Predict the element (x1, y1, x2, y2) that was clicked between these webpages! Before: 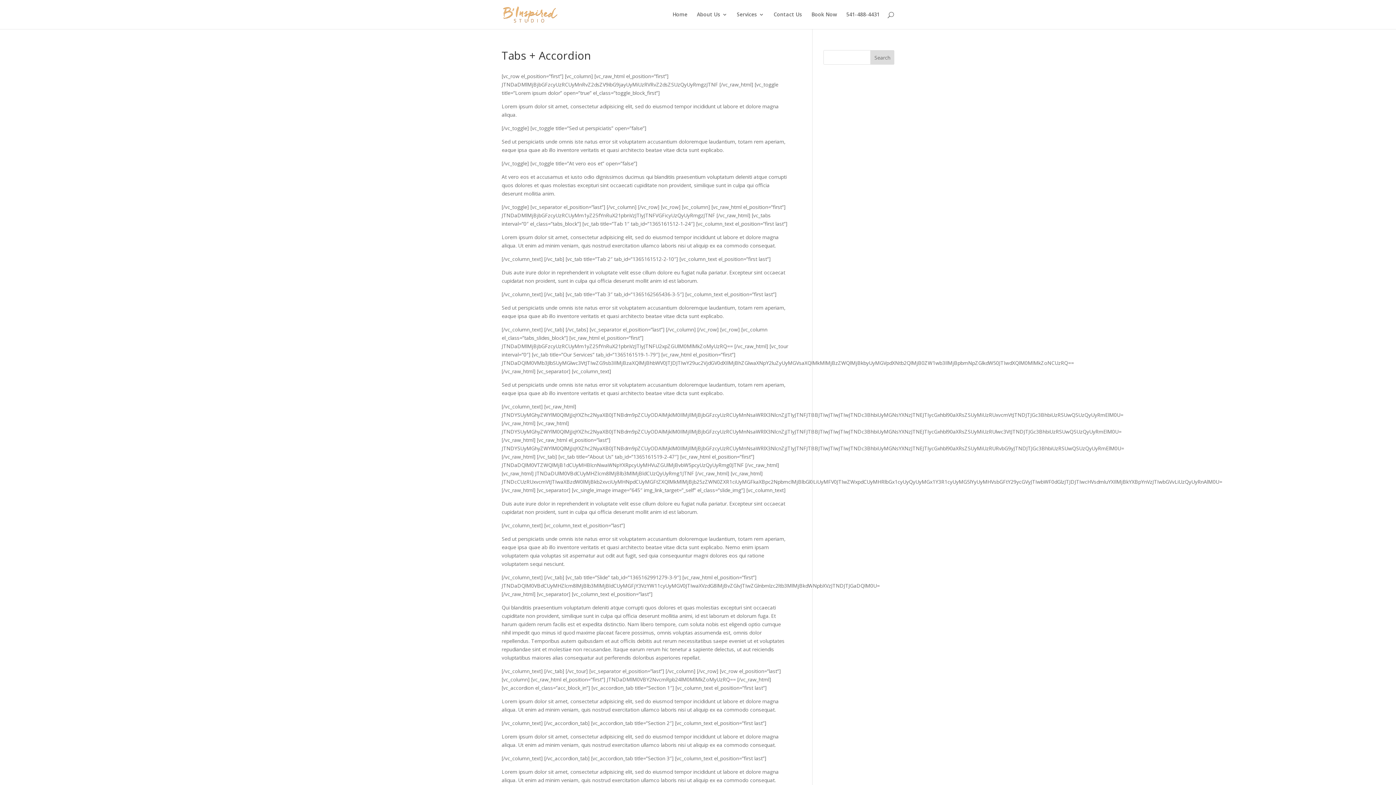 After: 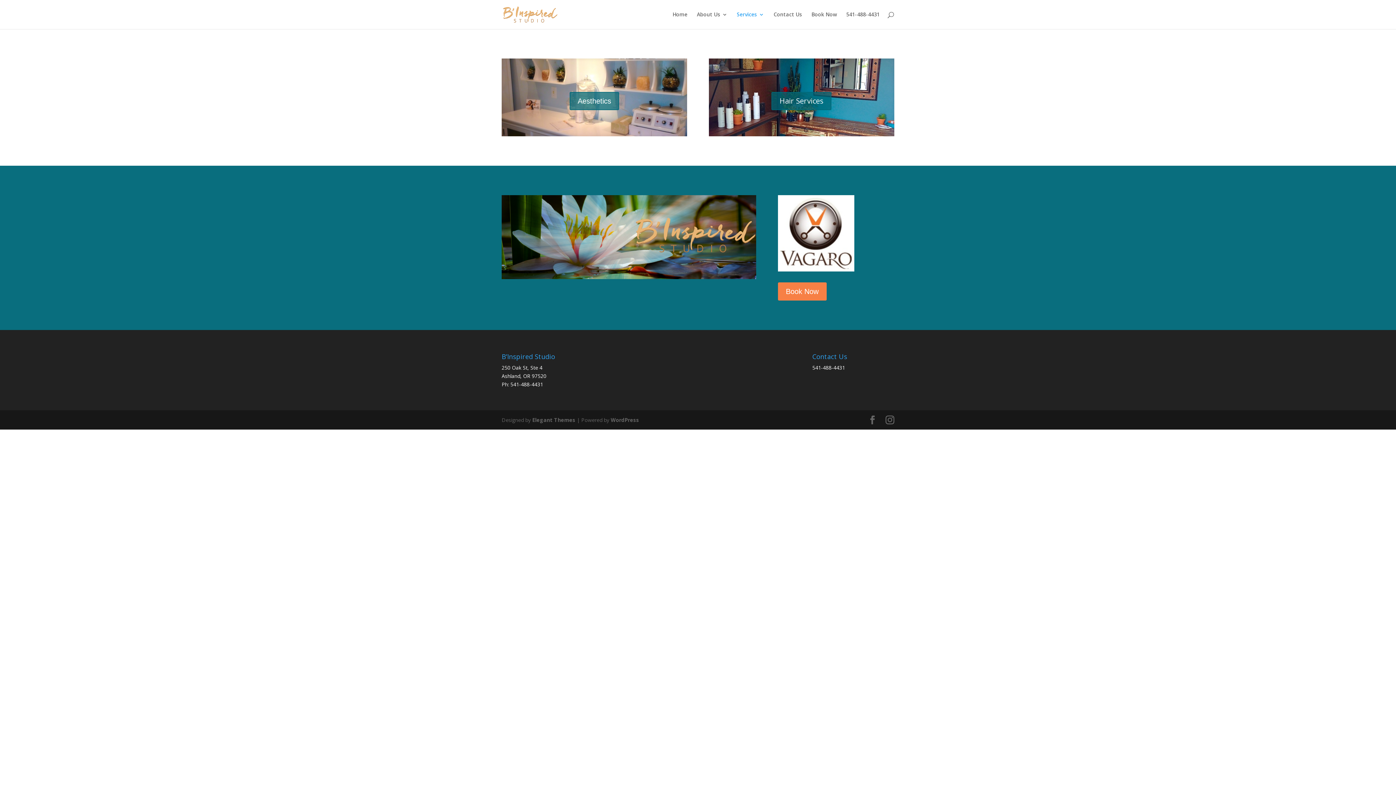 Action: label: Services bbox: (737, 12, 764, 29)